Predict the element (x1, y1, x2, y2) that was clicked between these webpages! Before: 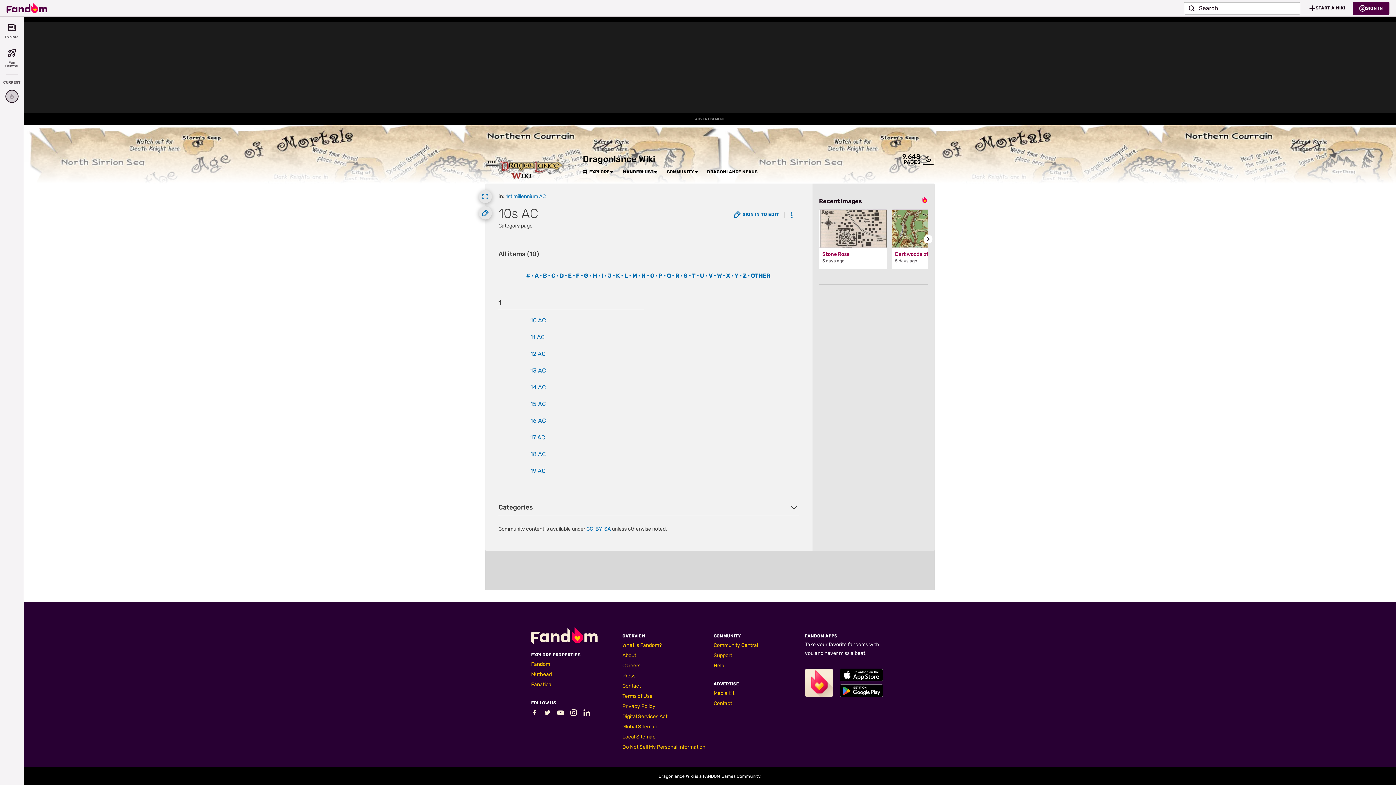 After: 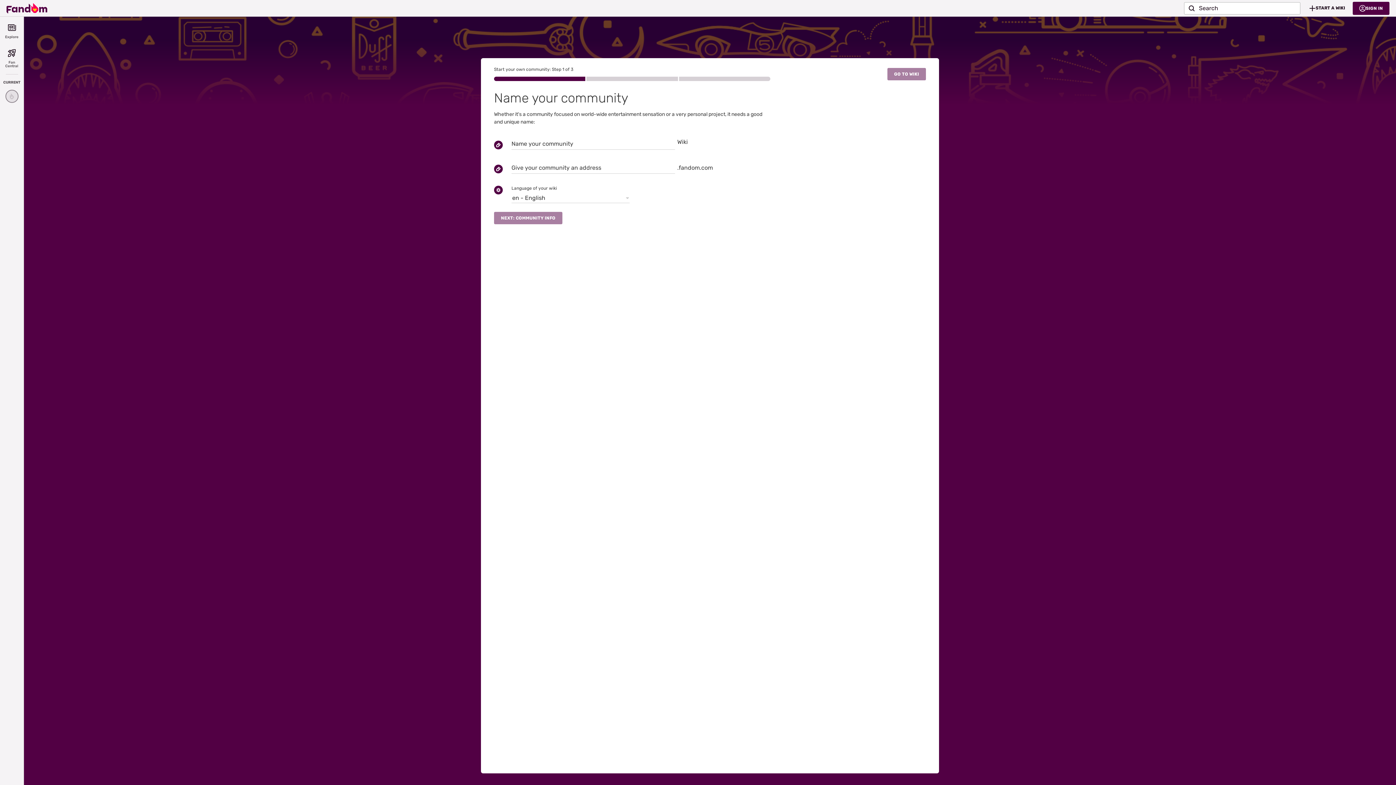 Action: label: START A WIKI bbox: (1302, 1, 1353, 14)